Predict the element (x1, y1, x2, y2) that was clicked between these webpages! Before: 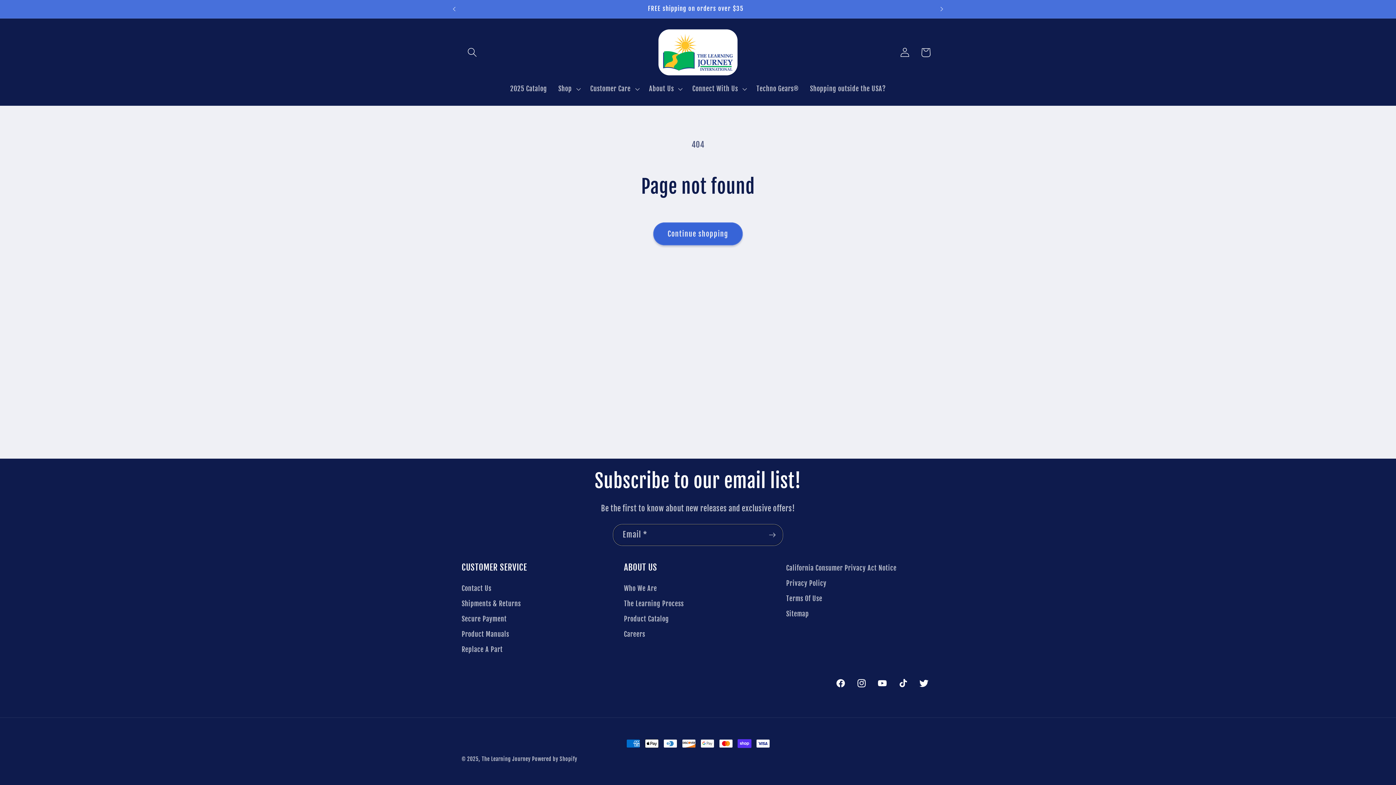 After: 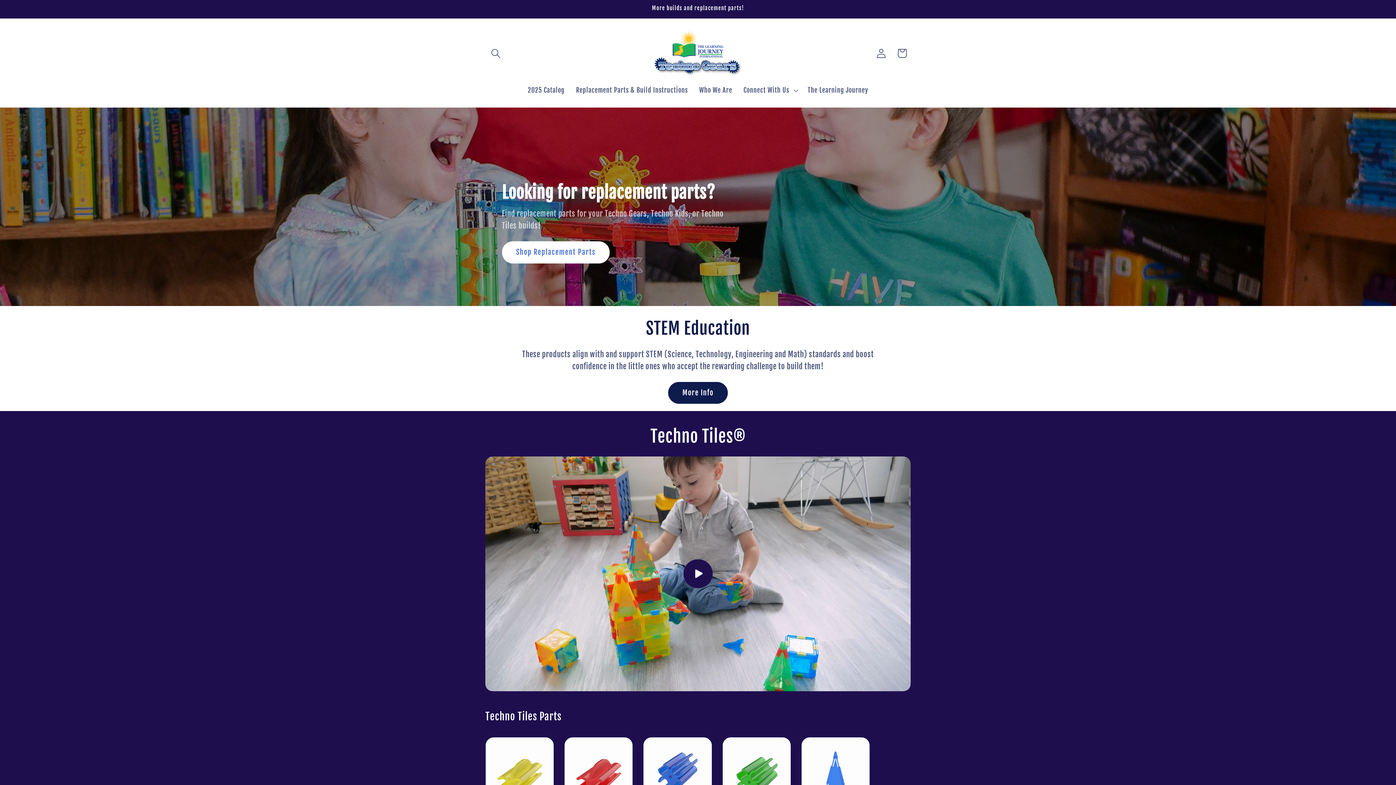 Action: bbox: (751, 79, 804, 98) label: Techno Gears®